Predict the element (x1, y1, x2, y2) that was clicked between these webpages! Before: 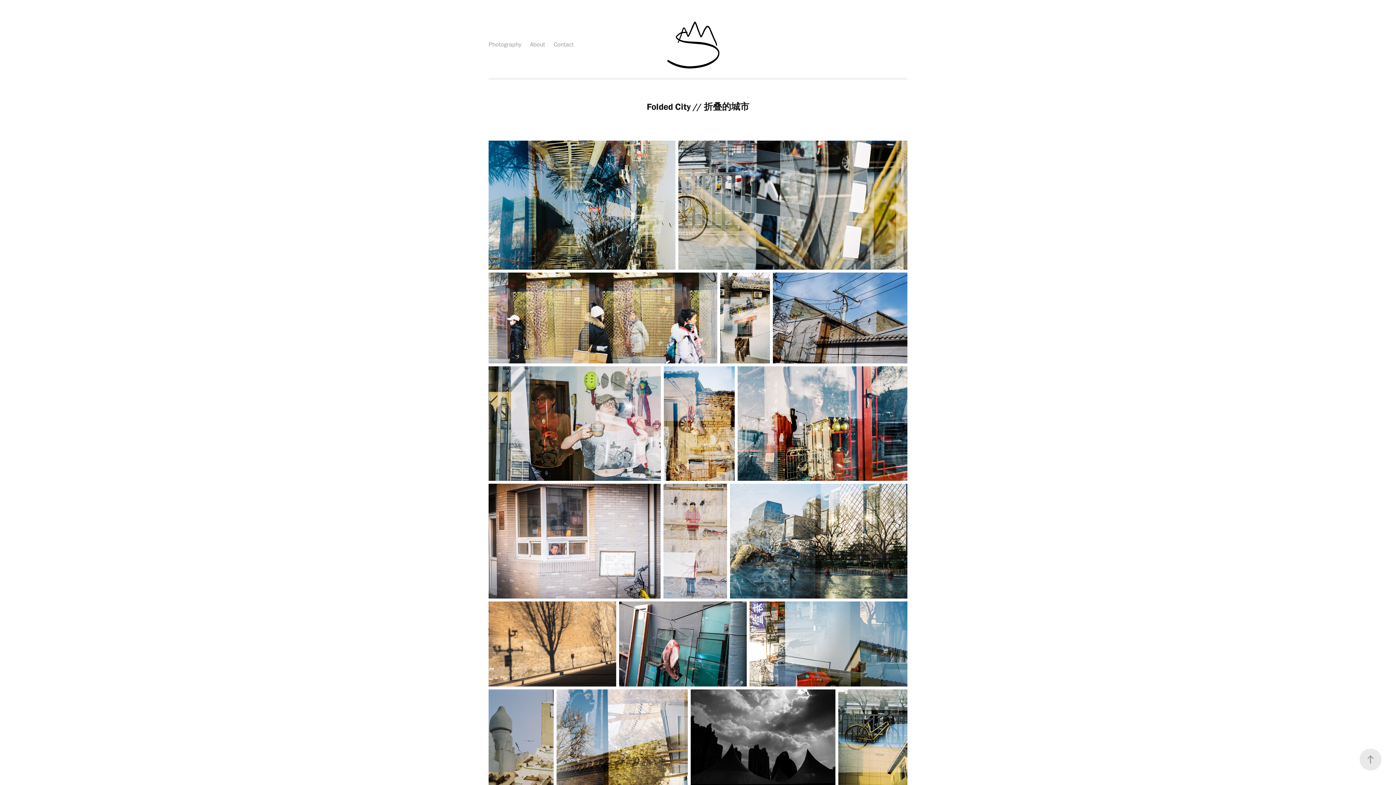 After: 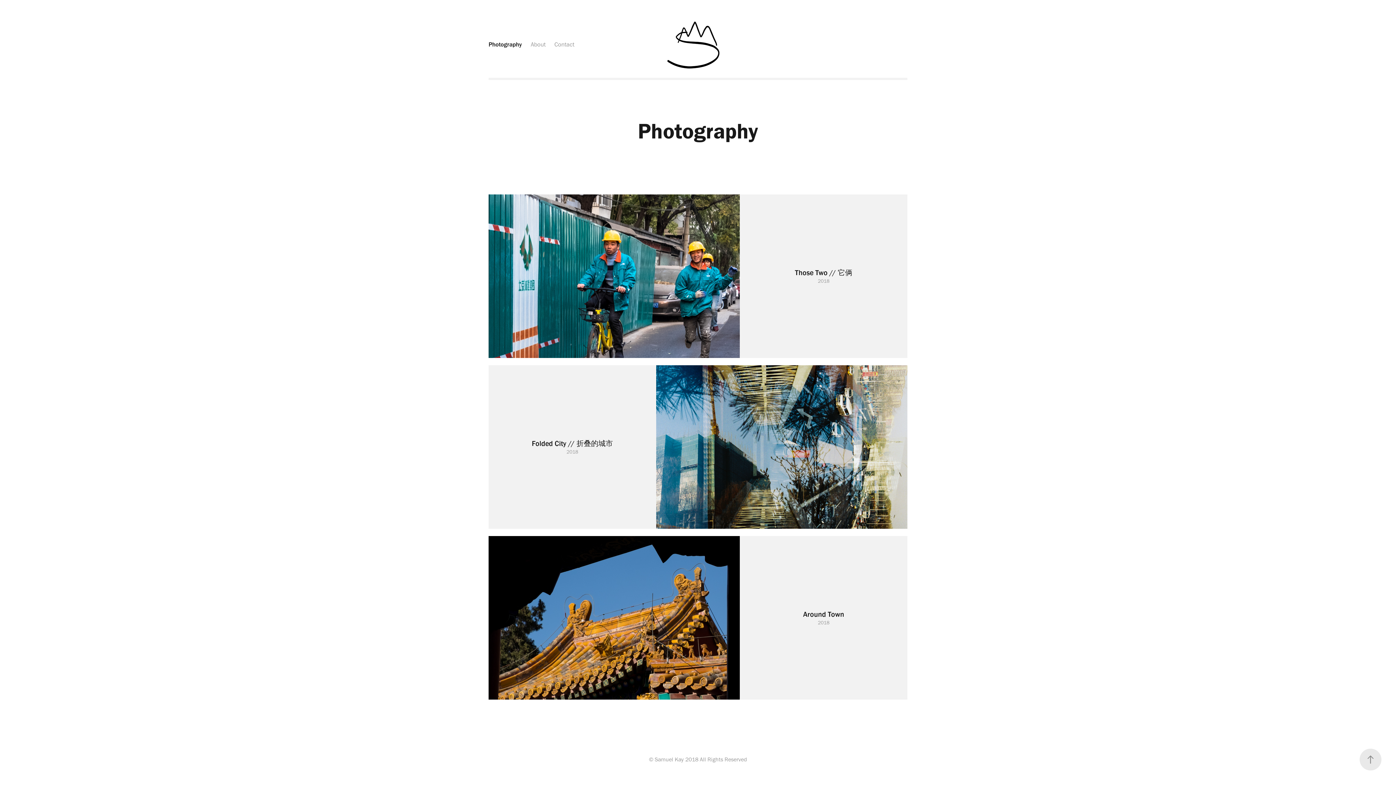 Action: bbox: (488, 40, 521, 48) label: Photography